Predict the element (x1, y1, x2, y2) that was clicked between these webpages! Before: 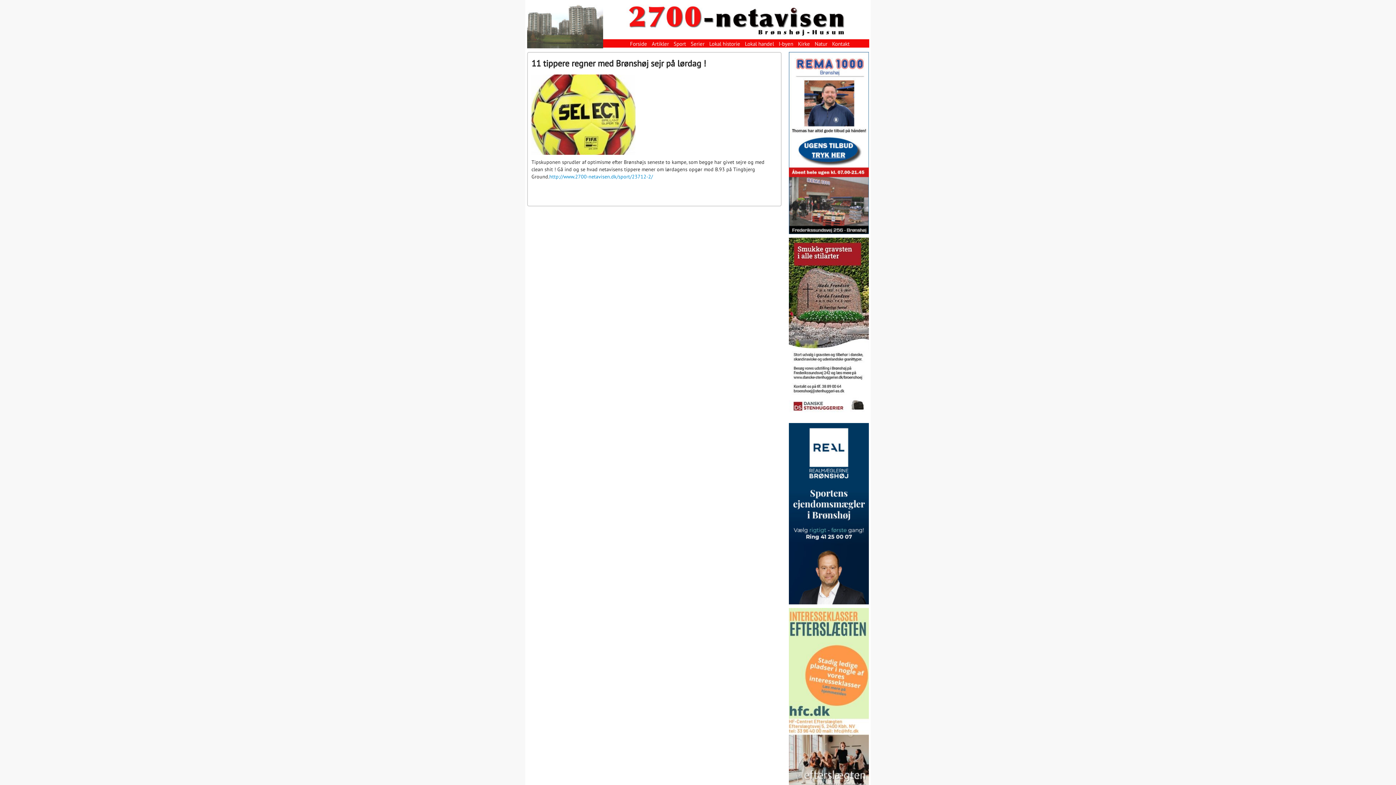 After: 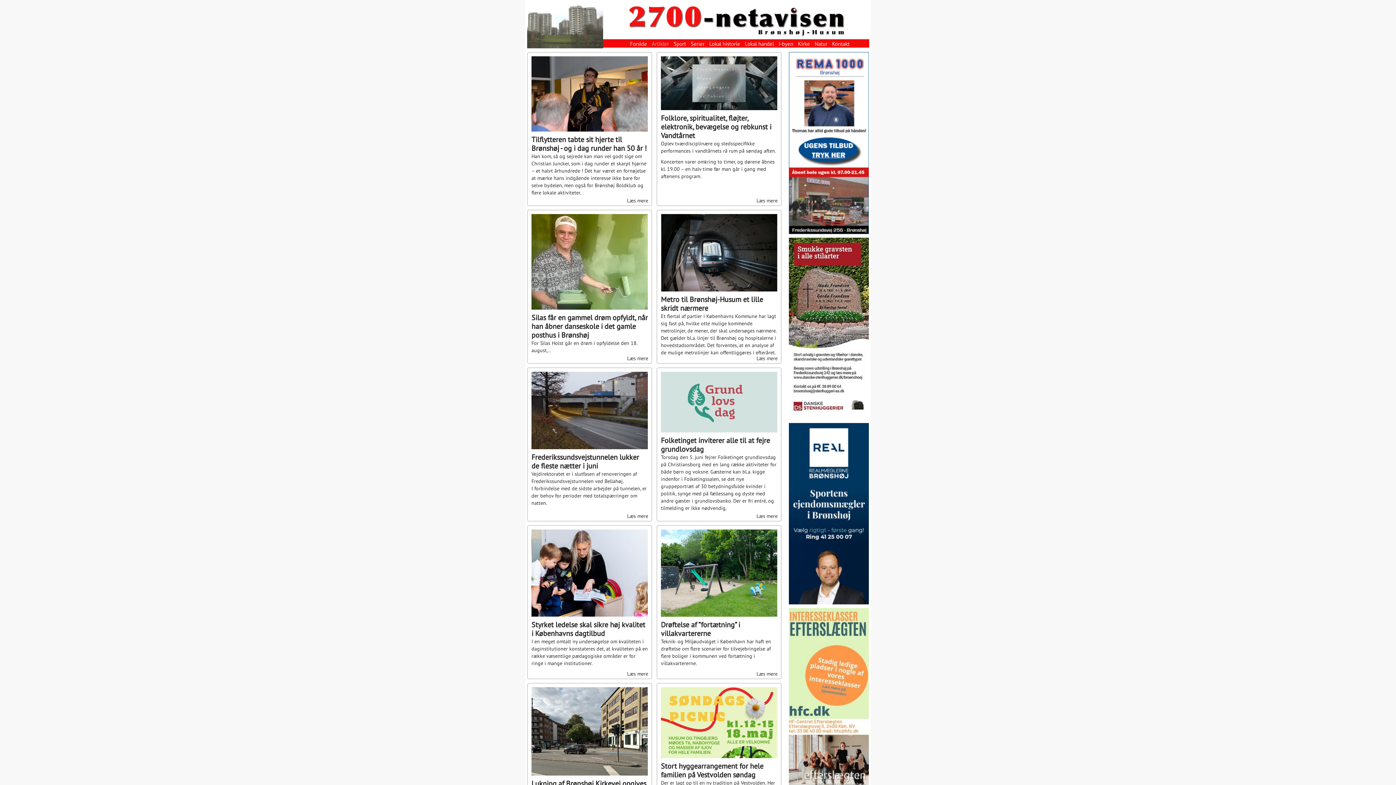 Action: bbox: (652, 40, 669, 47) label: Artikler